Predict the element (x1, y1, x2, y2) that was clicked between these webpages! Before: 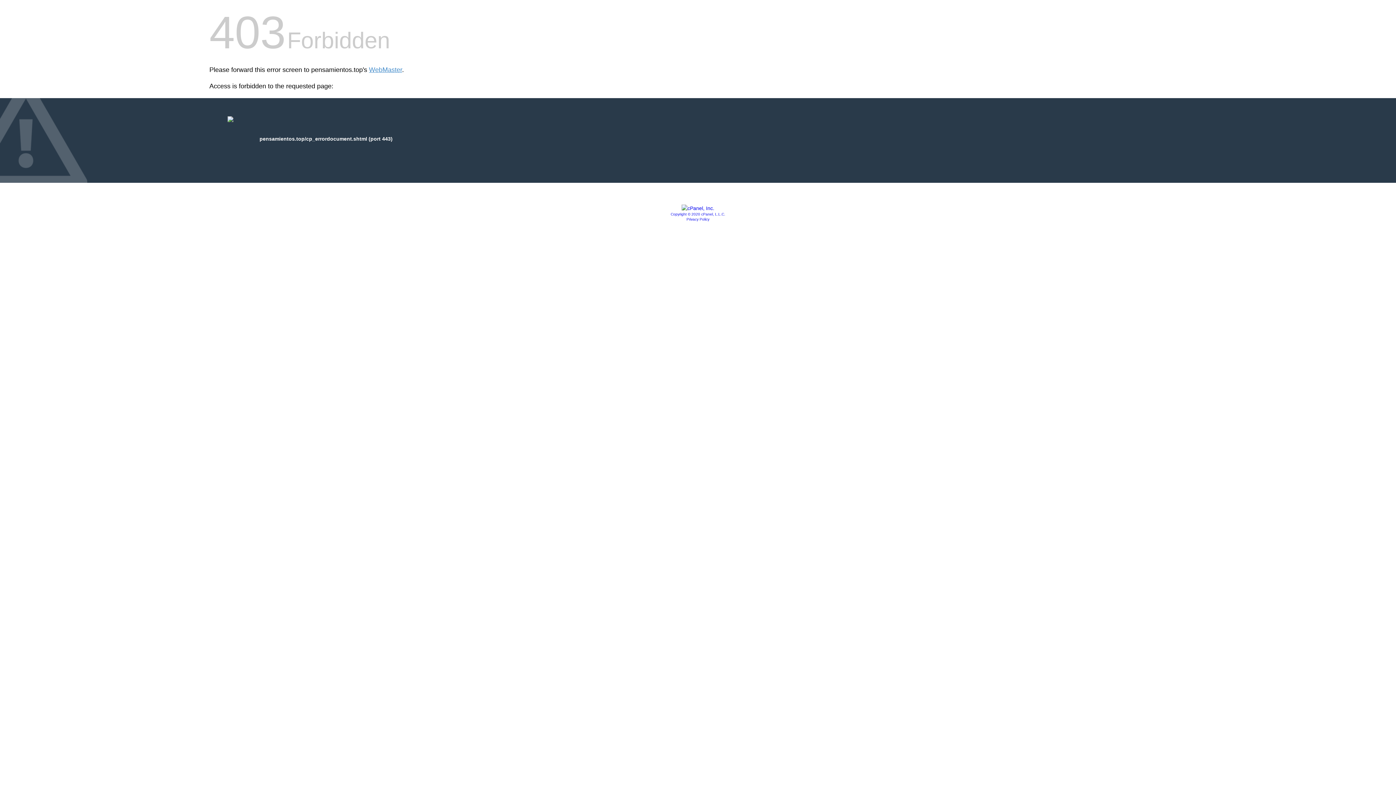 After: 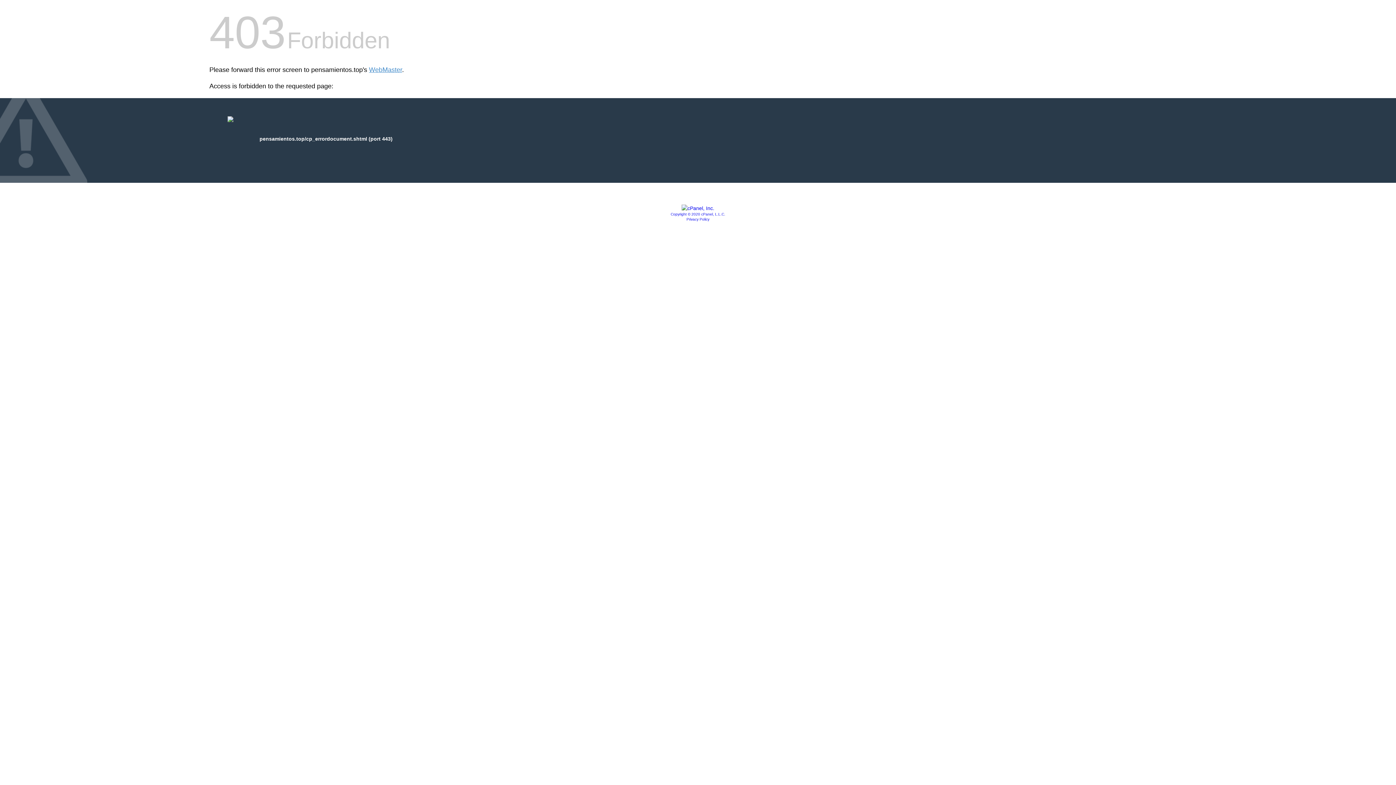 Action: bbox: (686, 217, 709, 221) label: Privacy Policy